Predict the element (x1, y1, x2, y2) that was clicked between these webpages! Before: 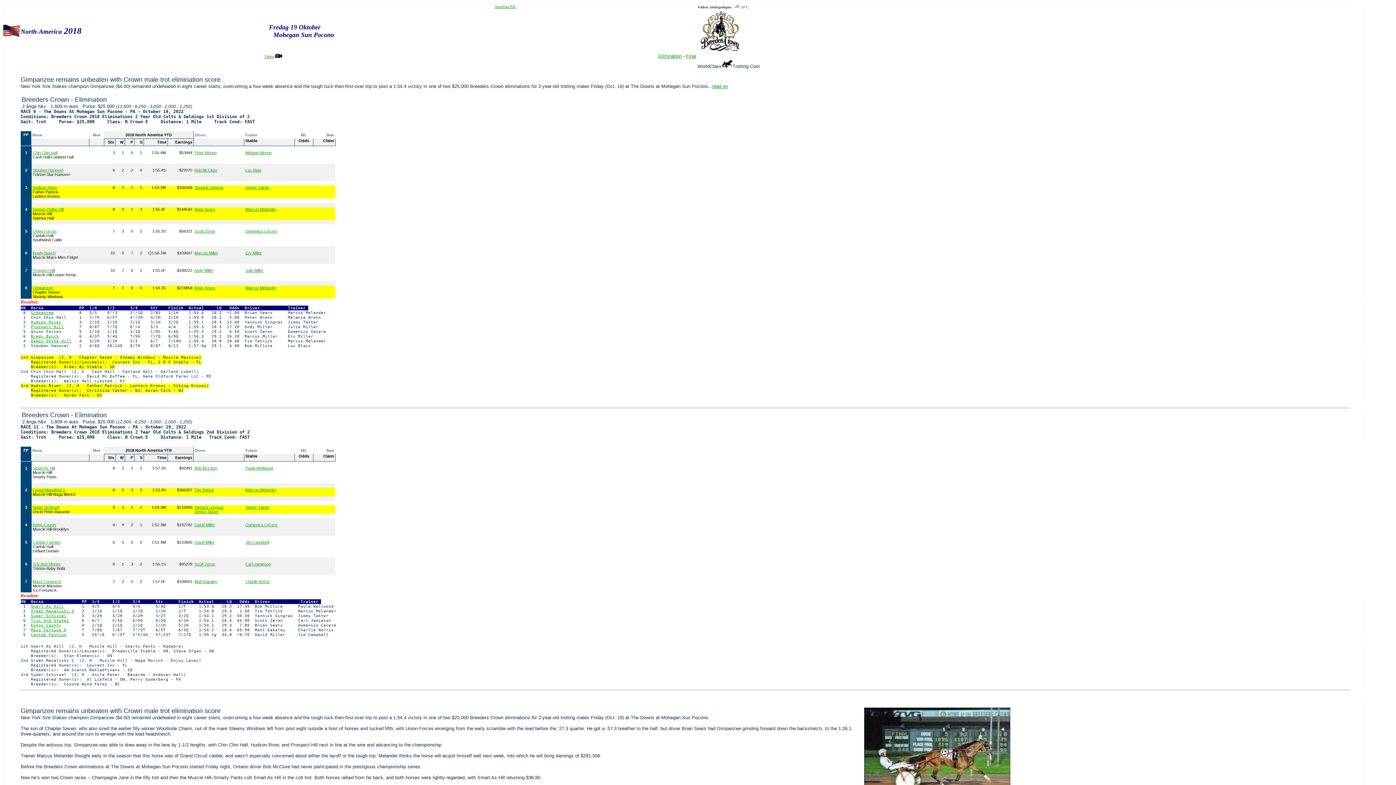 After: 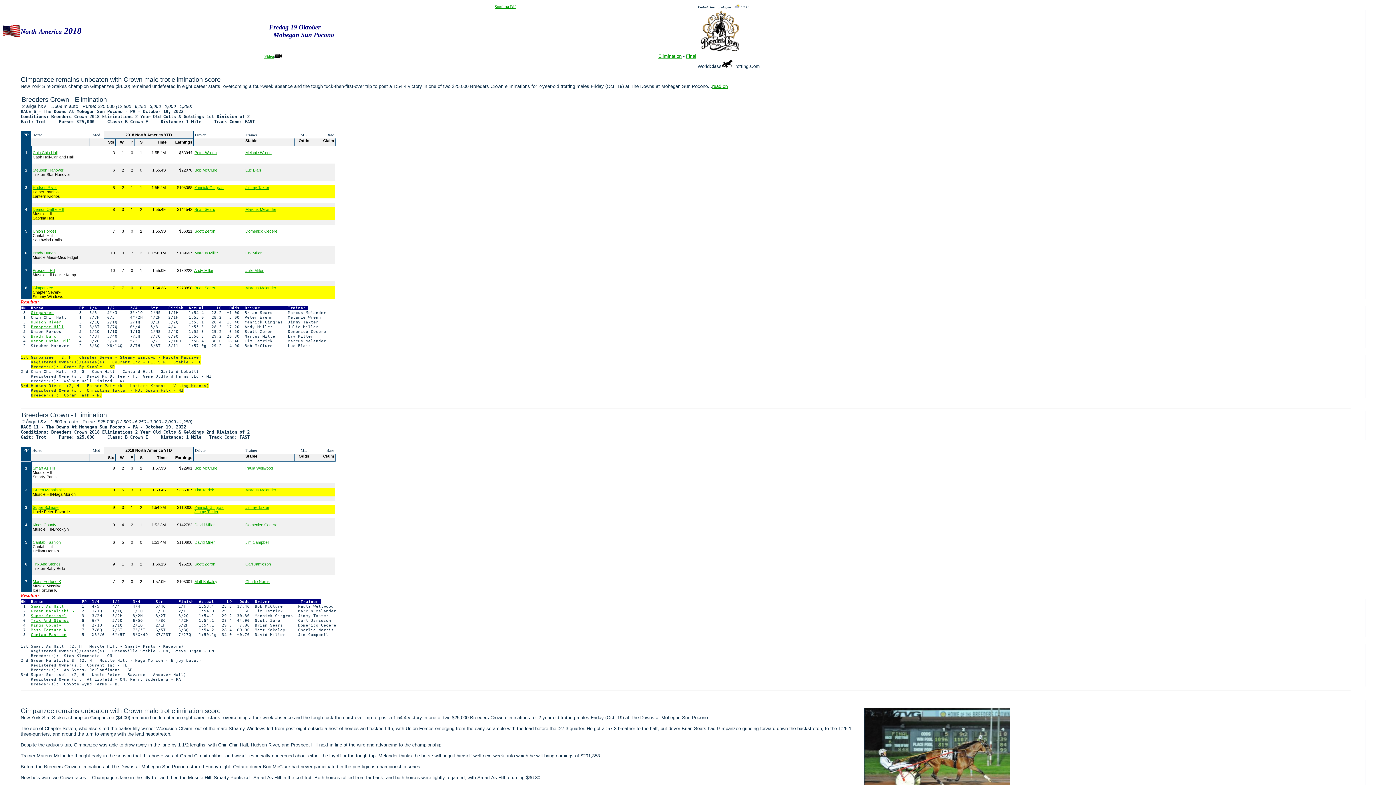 Action: label: Bob McClure bbox: (194, 466, 217, 470)